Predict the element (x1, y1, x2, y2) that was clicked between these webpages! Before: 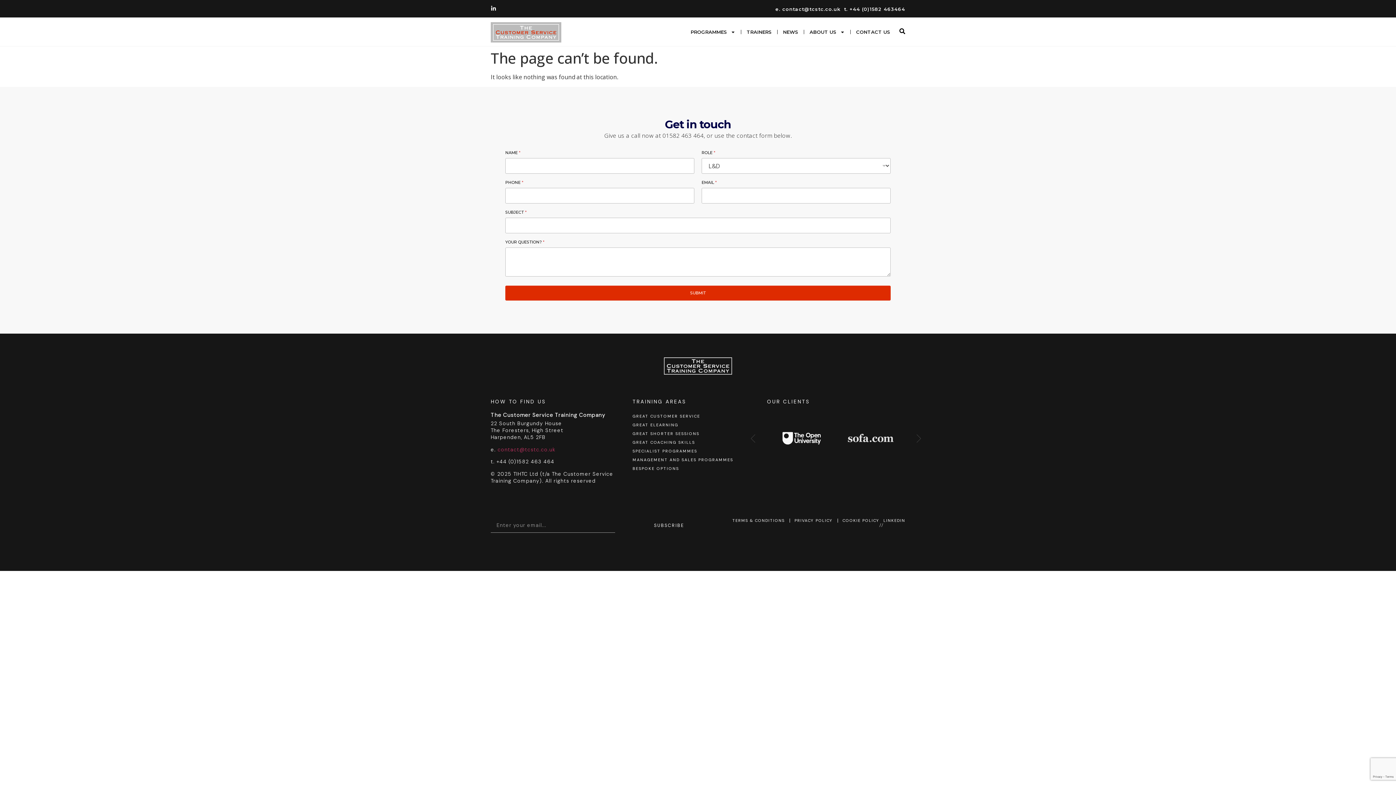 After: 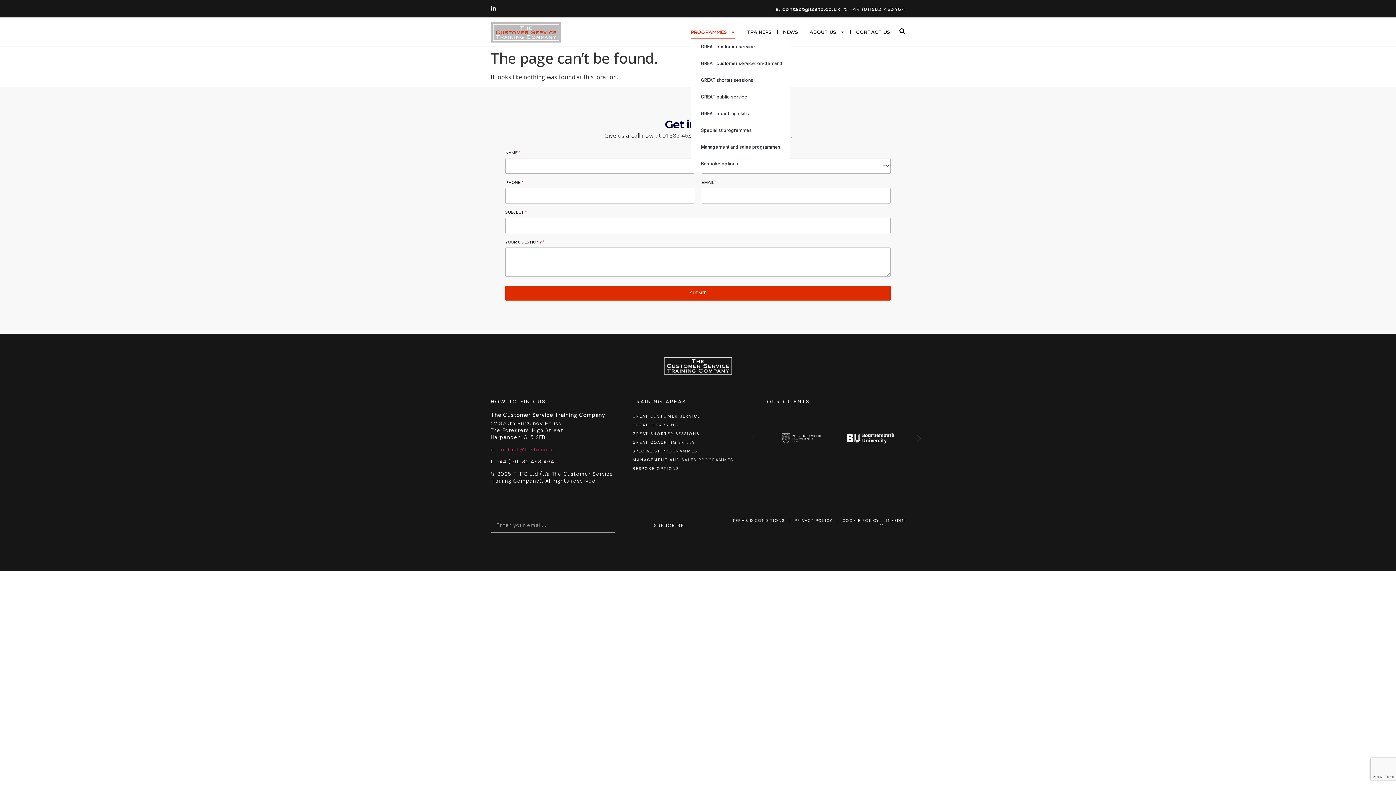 Action: bbox: (690, 25, 735, 38) label: PROGRAMMES